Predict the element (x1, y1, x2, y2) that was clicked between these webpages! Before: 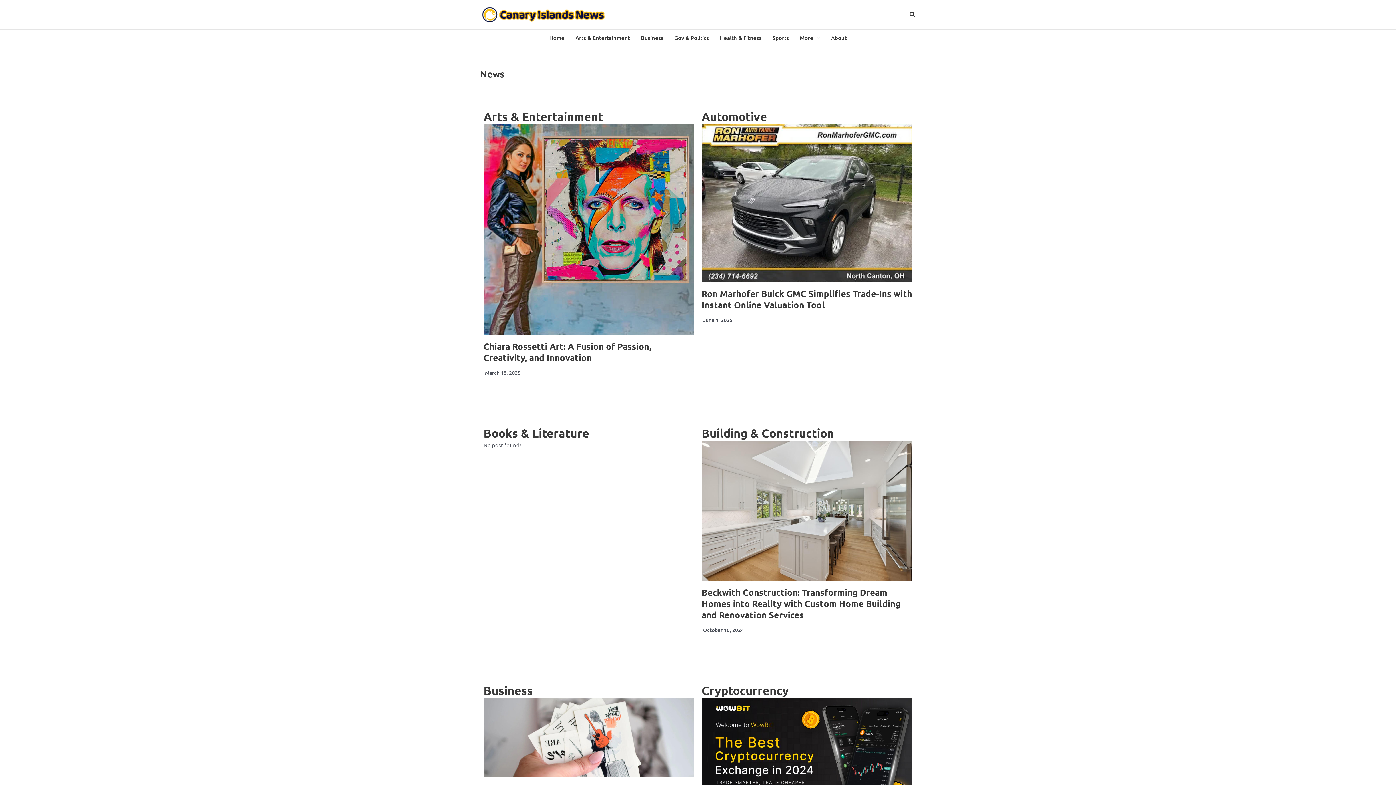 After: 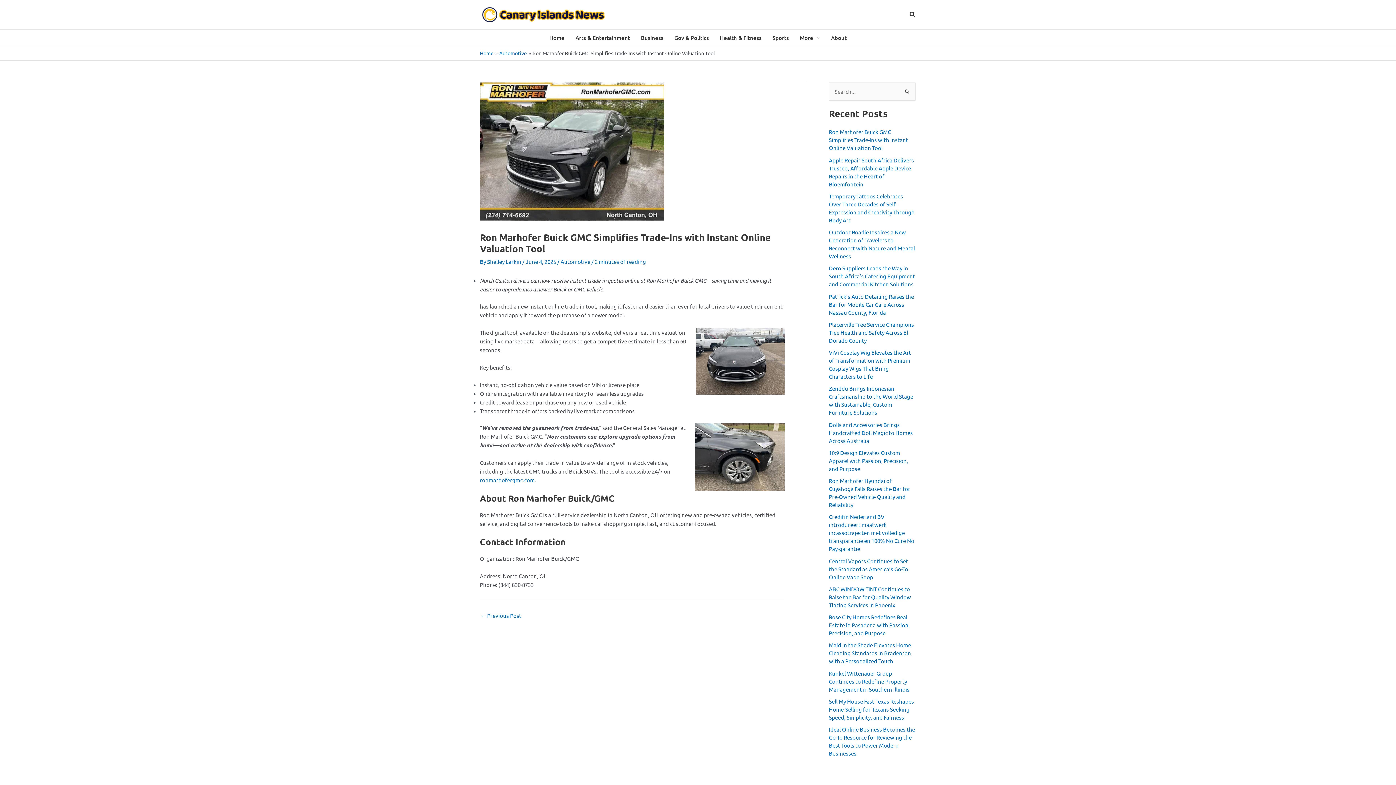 Action: bbox: (701, 287, 912, 310) label: Ron Marhofer Buick GMC Simplifies Trade-Ins with Instant Online Valuation Tool